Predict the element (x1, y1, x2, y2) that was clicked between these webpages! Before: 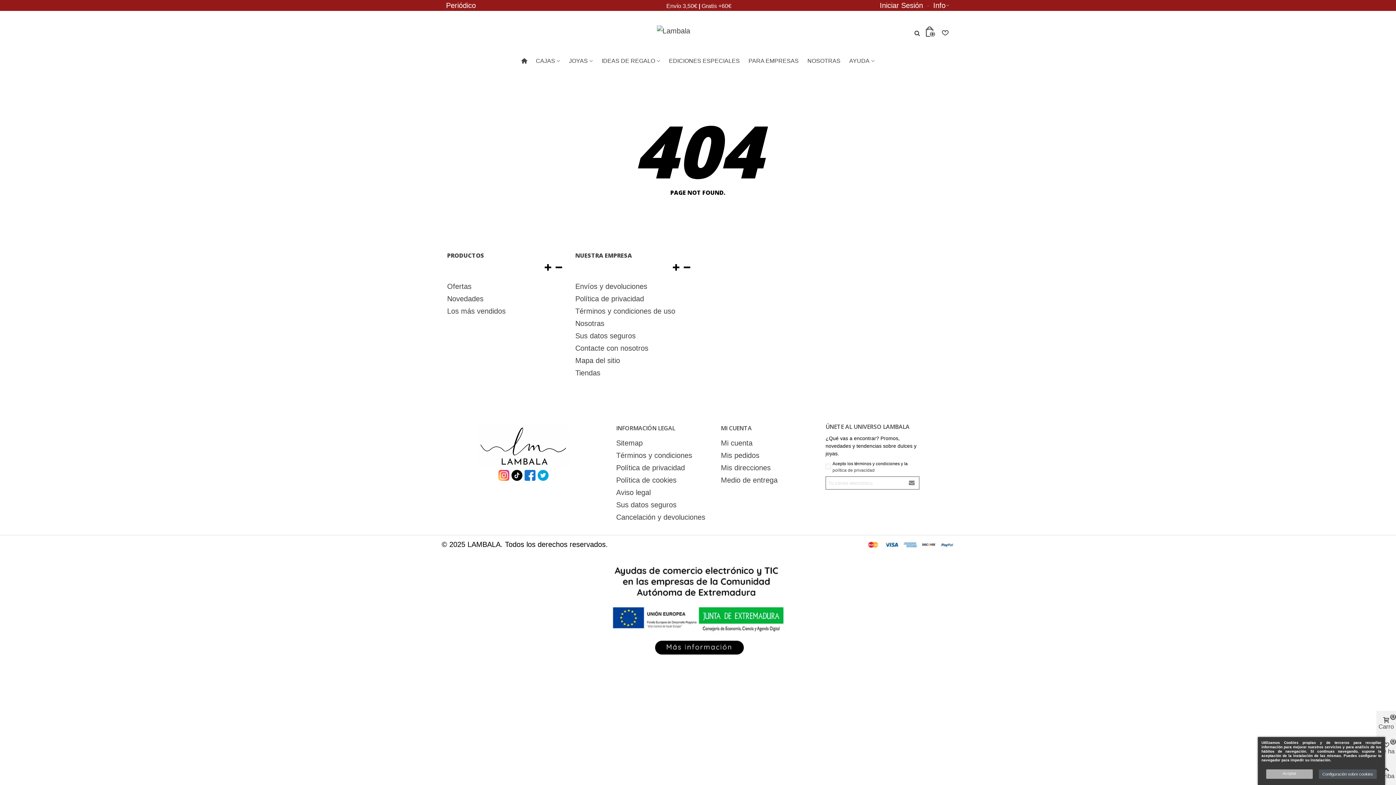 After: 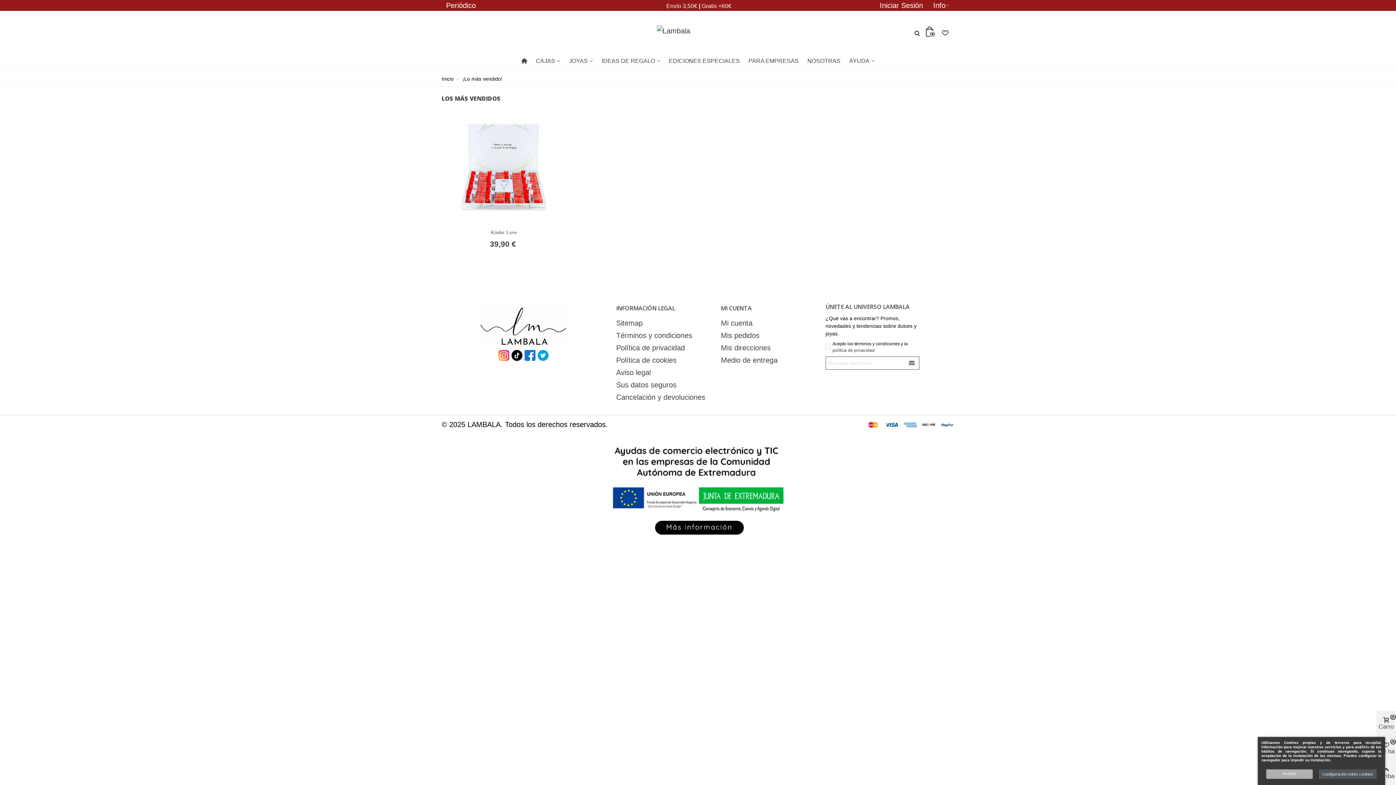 Action: bbox: (447, 305, 564, 317) label: Los más vendidos